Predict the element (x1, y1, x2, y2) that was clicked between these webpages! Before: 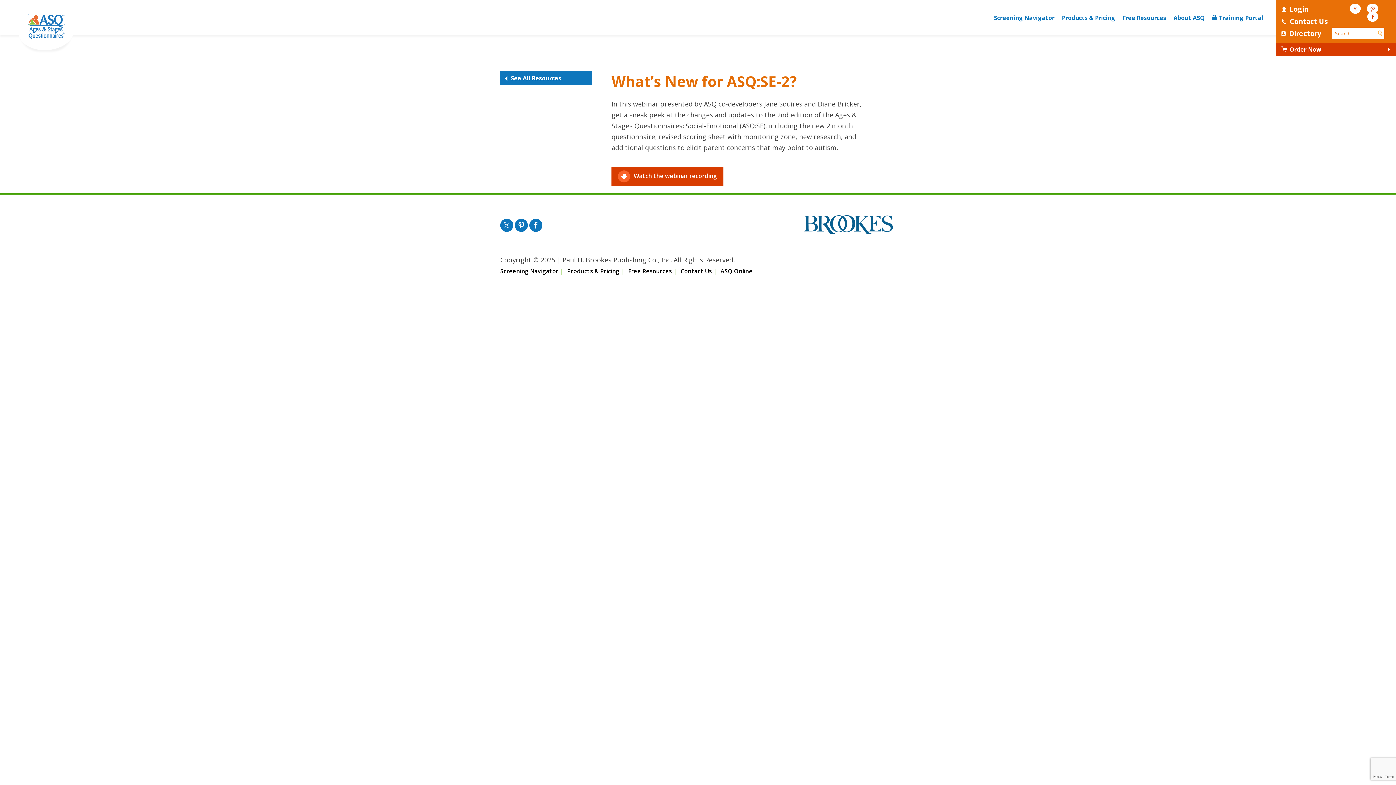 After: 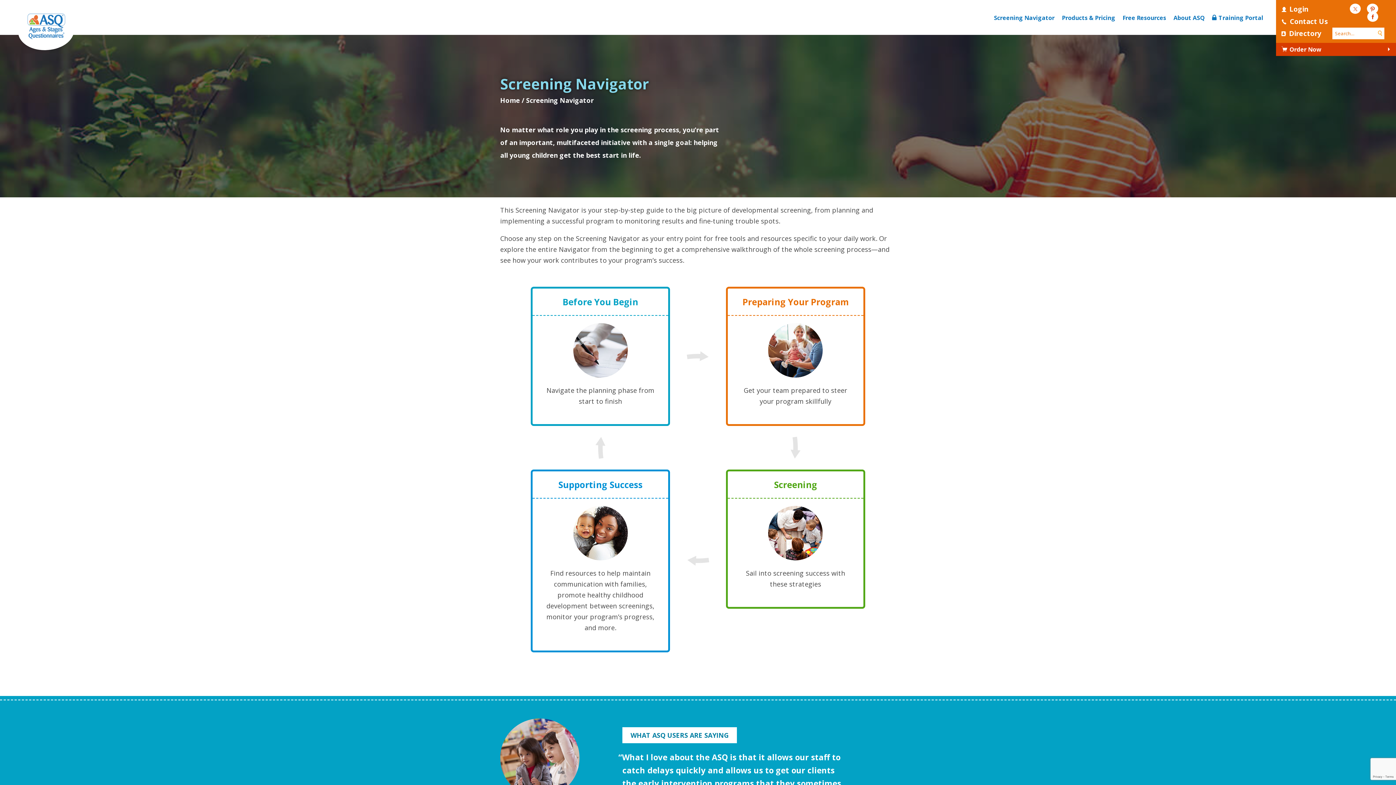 Action: label: Screening Navigator bbox: (990, 10, 1058, 25)